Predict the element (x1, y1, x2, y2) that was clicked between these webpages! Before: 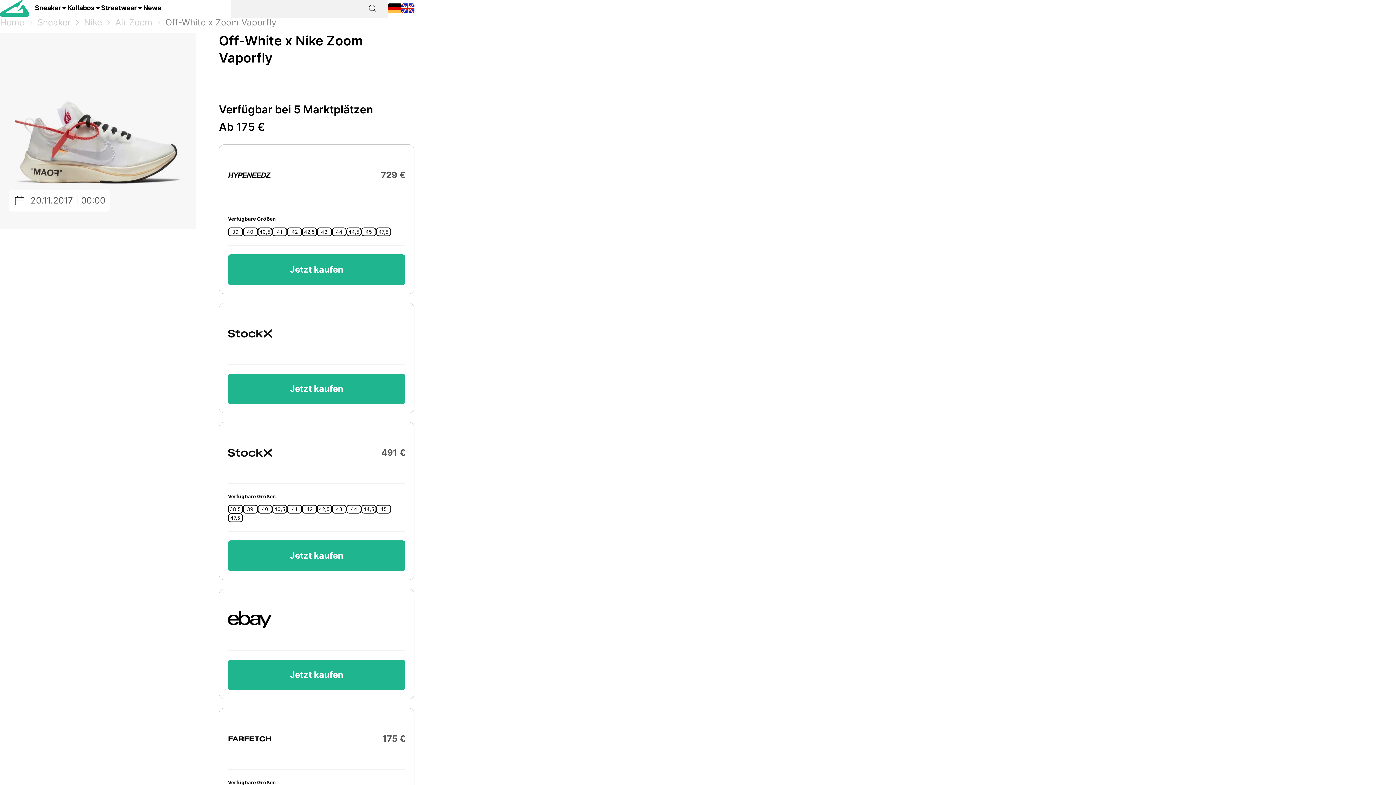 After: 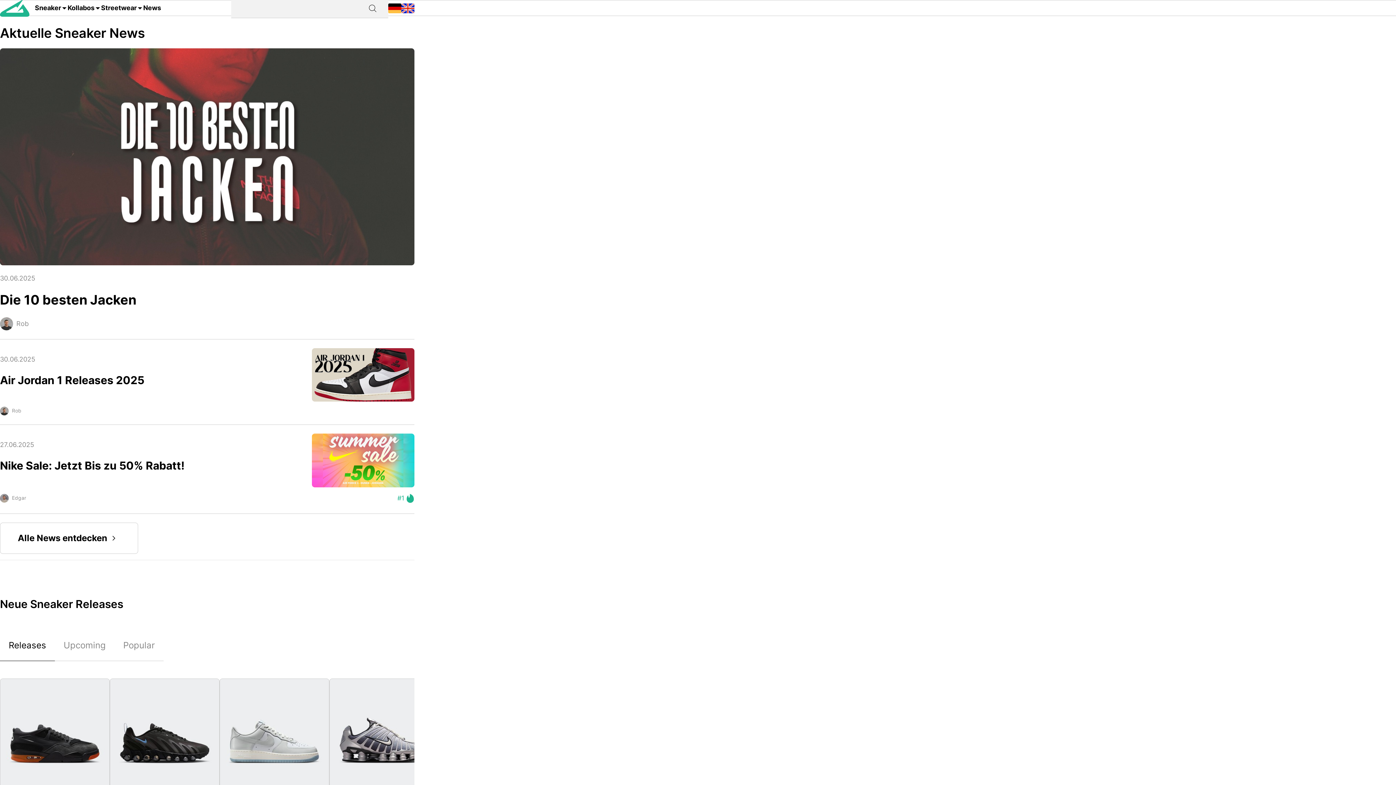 Action: bbox: (0, -5, 34, 21)